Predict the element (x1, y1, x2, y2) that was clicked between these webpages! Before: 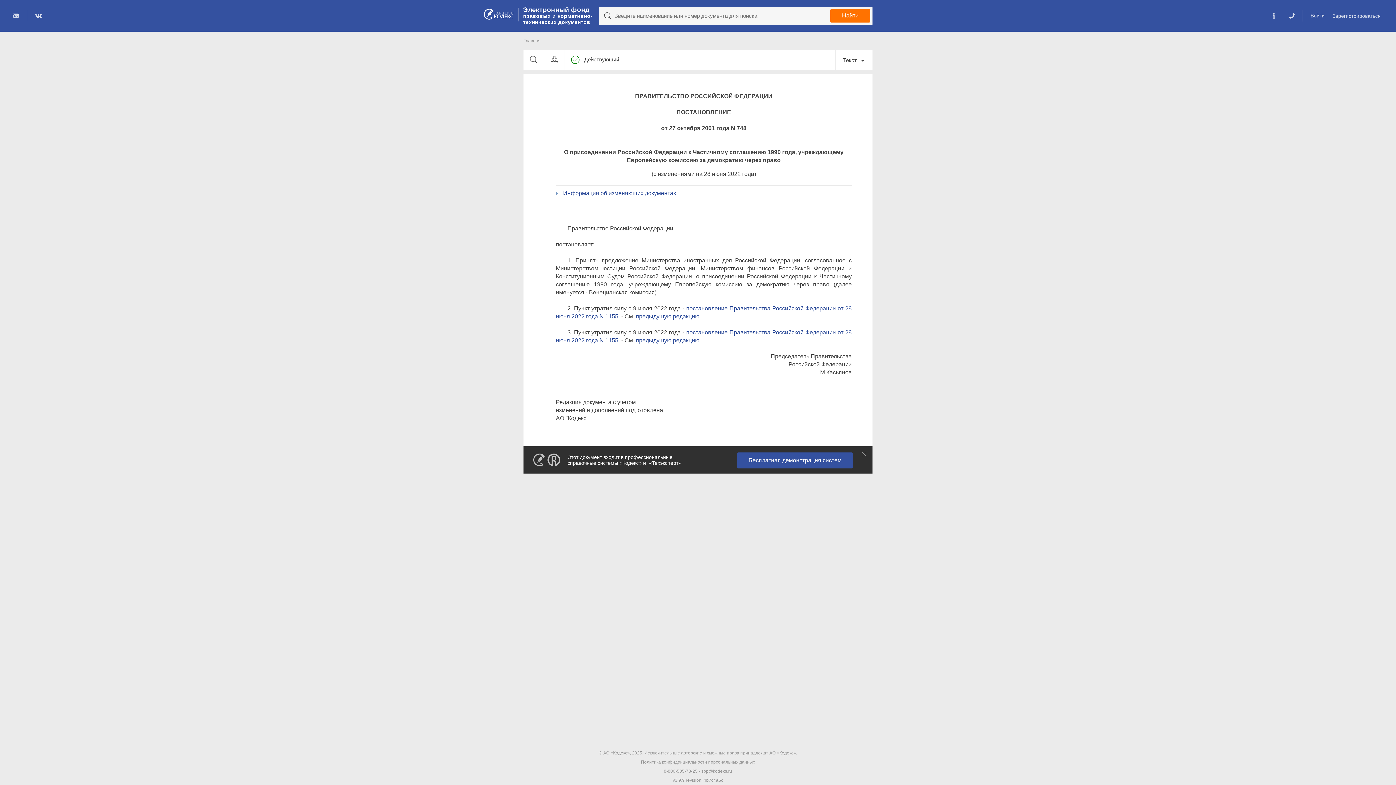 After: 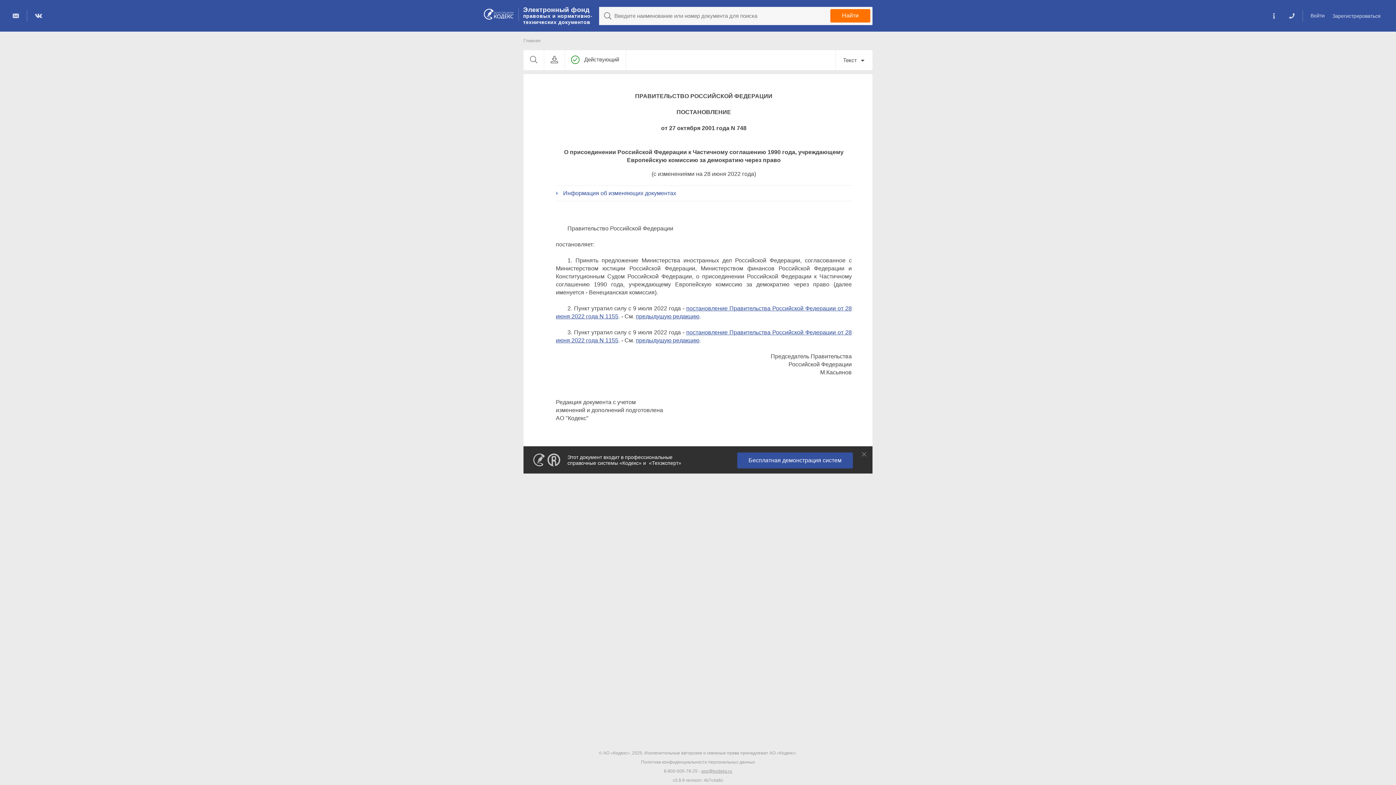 Action: label: spp@kodeks.ru bbox: (701, 769, 732, 774)